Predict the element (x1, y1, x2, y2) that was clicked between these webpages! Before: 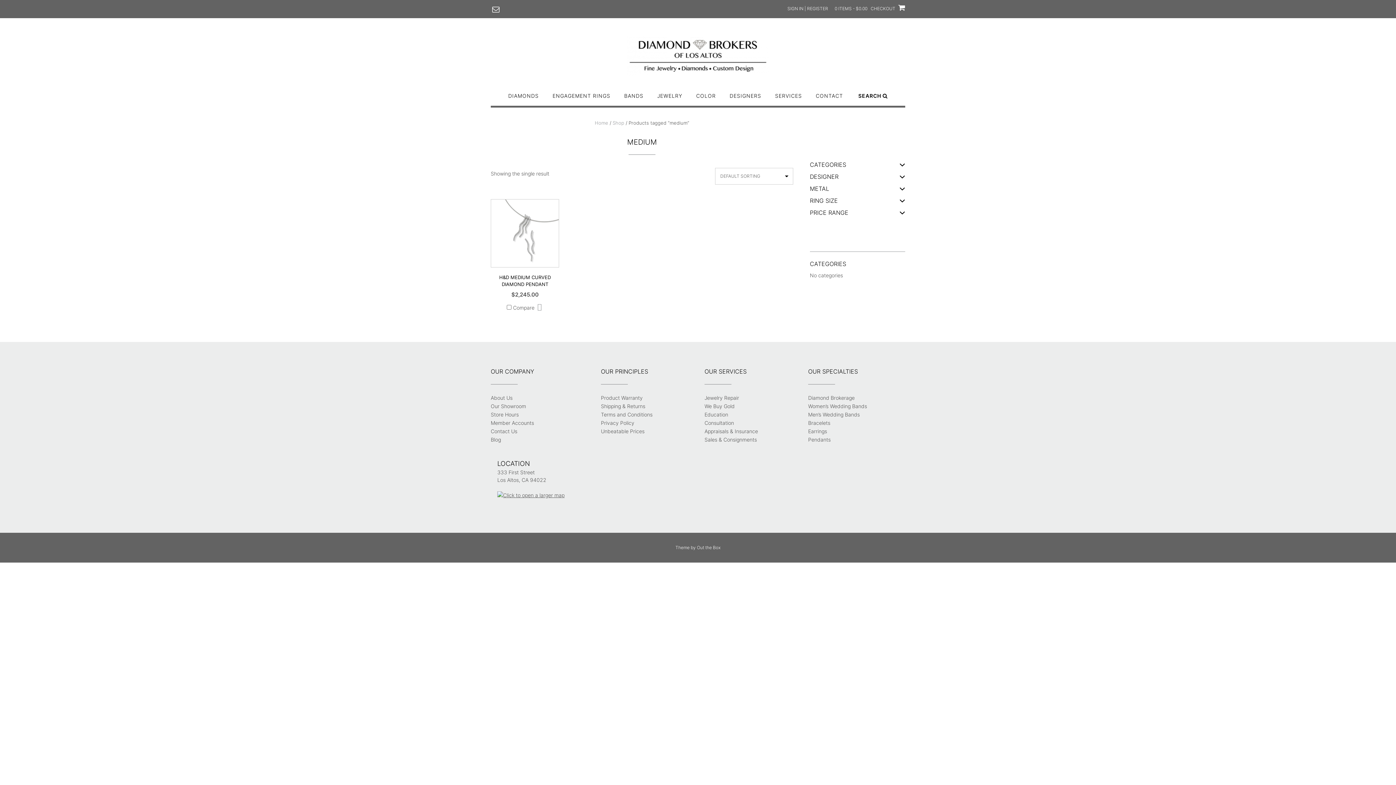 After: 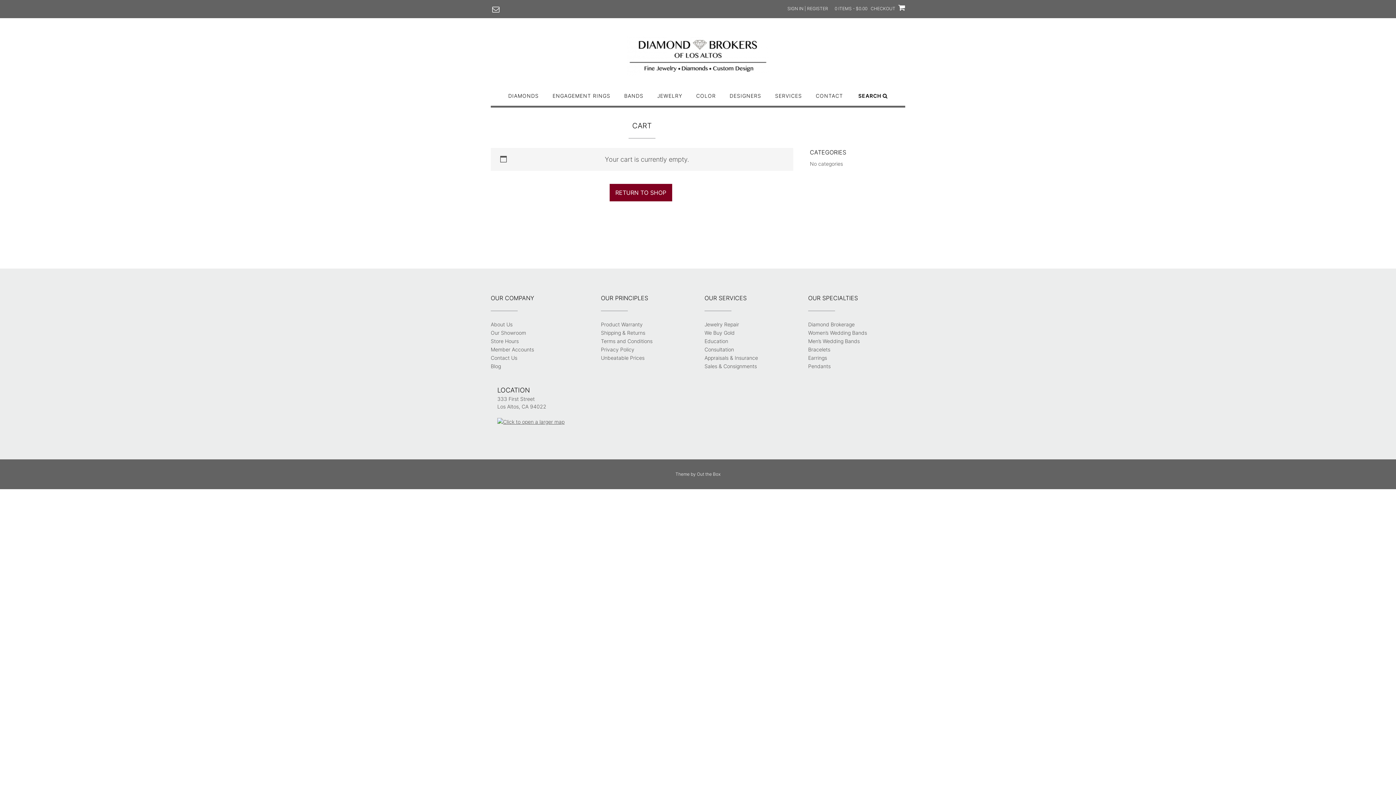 Action: bbox: (834, 0, 905, 11) label: 0 ITEMS - $0.00 CHECKOUT 